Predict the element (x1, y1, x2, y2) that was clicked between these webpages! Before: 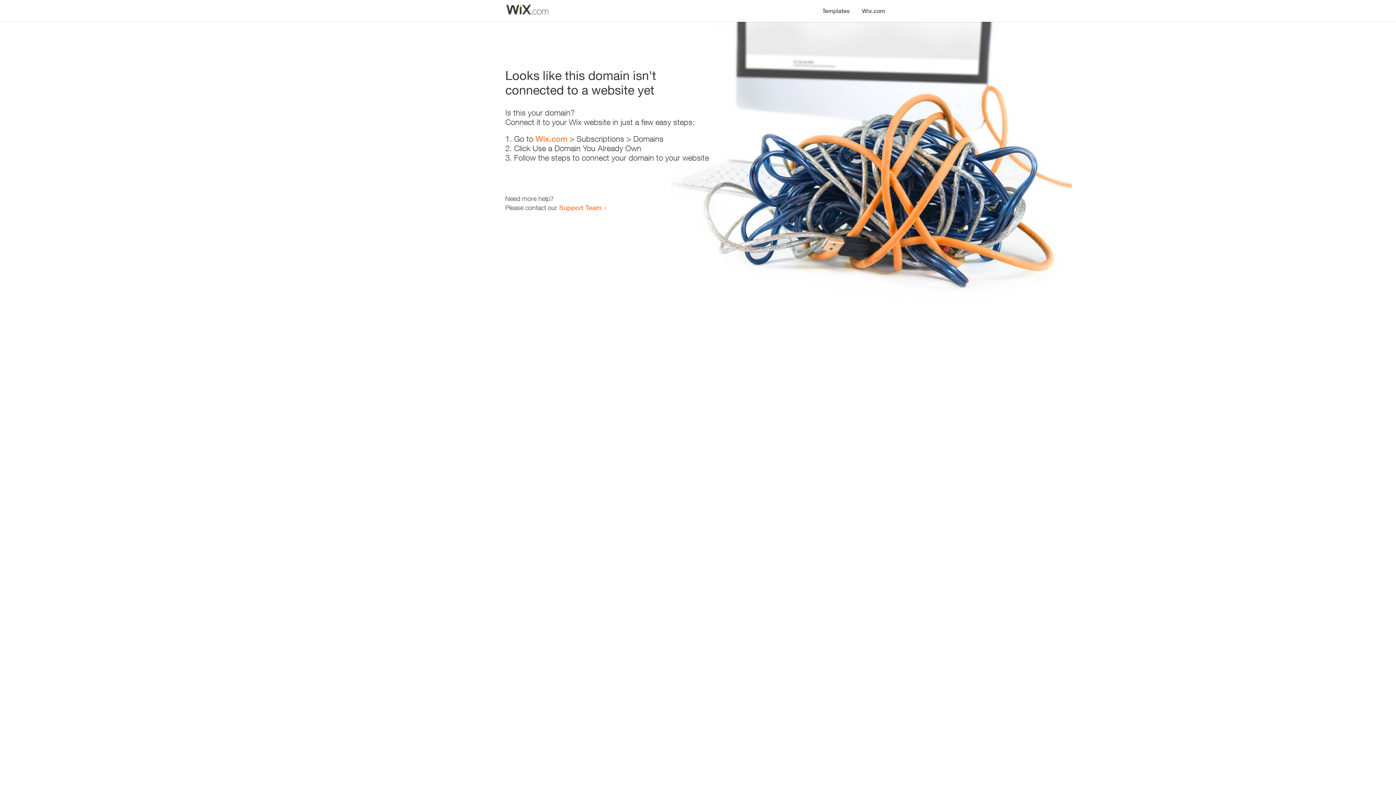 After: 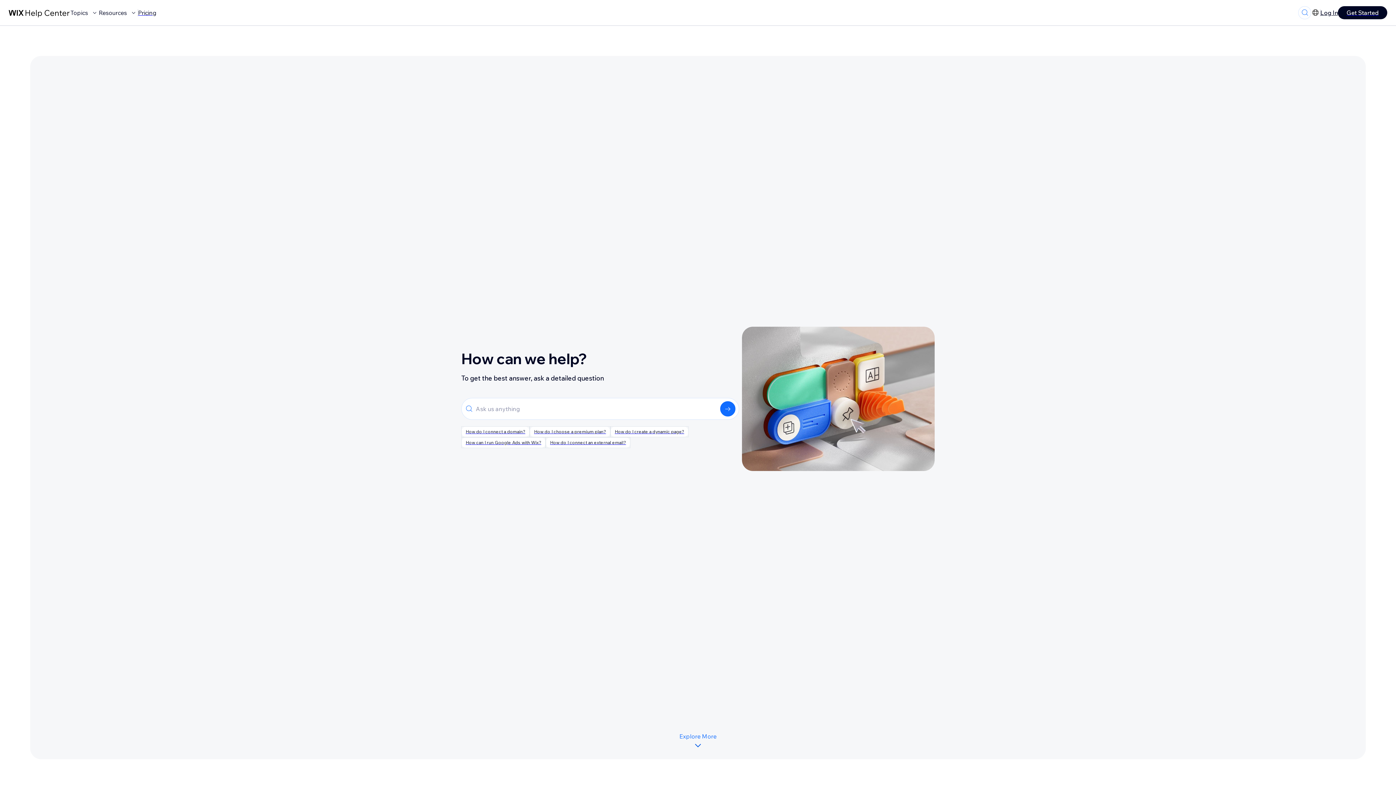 Action: label: Support Team bbox: (559, 203, 601, 211)